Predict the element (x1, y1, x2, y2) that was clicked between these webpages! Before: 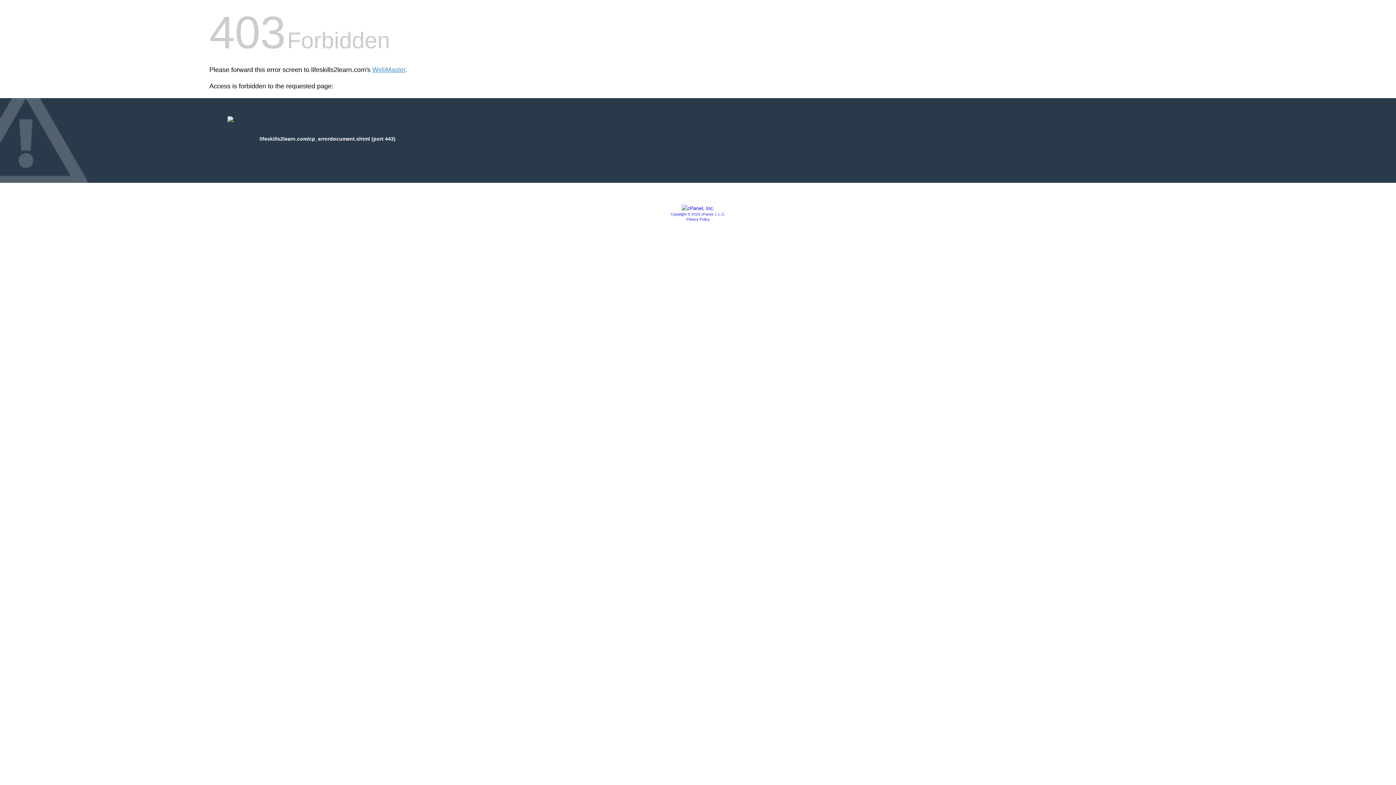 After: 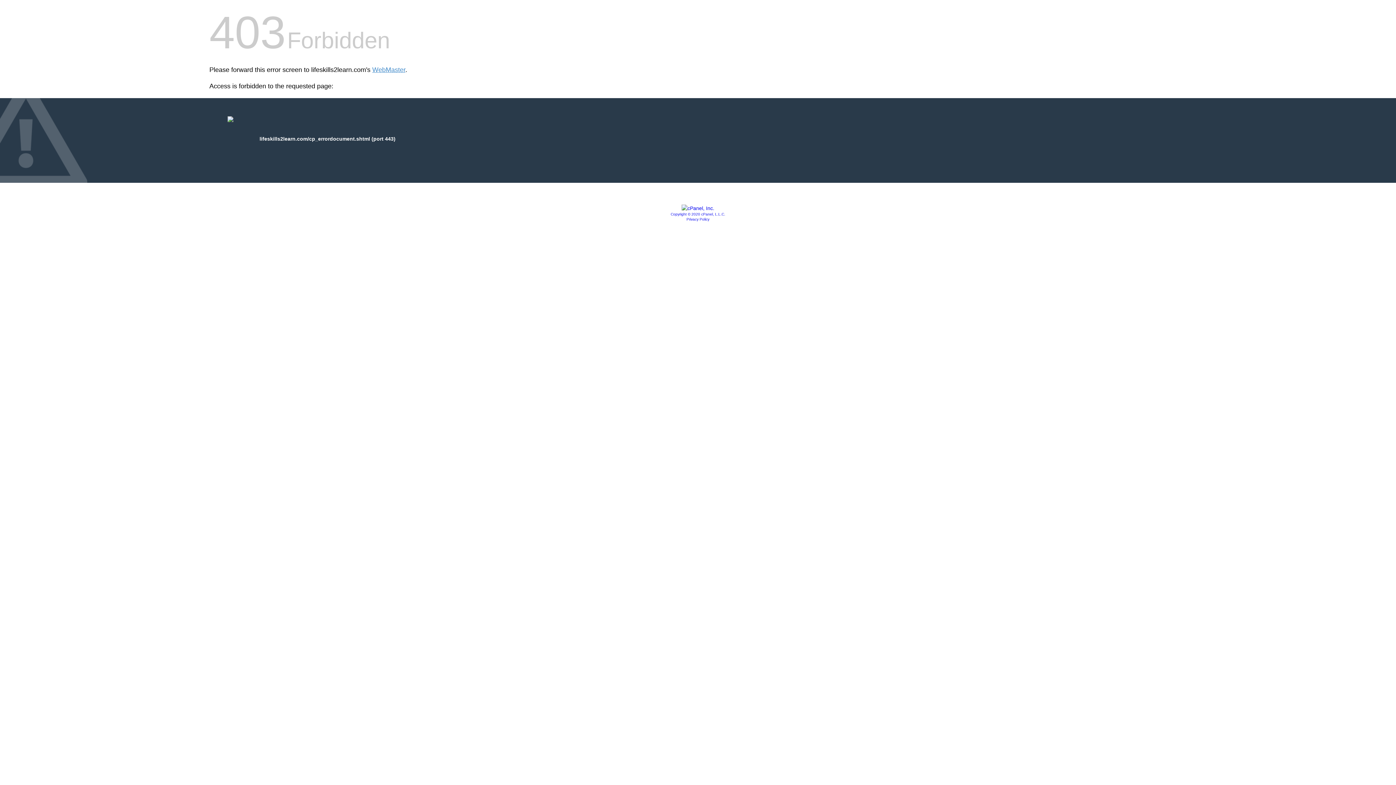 Action: bbox: (681, 205, 714, 211)